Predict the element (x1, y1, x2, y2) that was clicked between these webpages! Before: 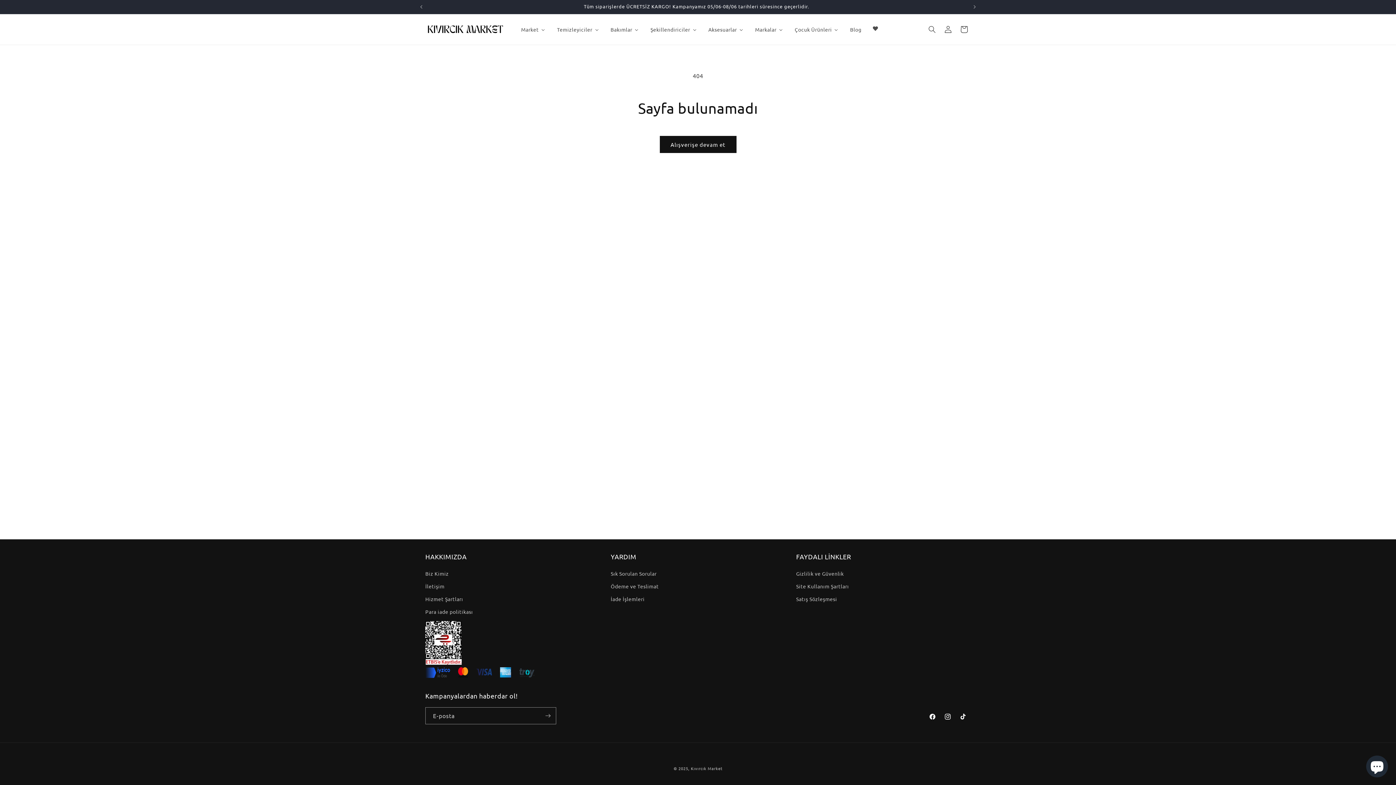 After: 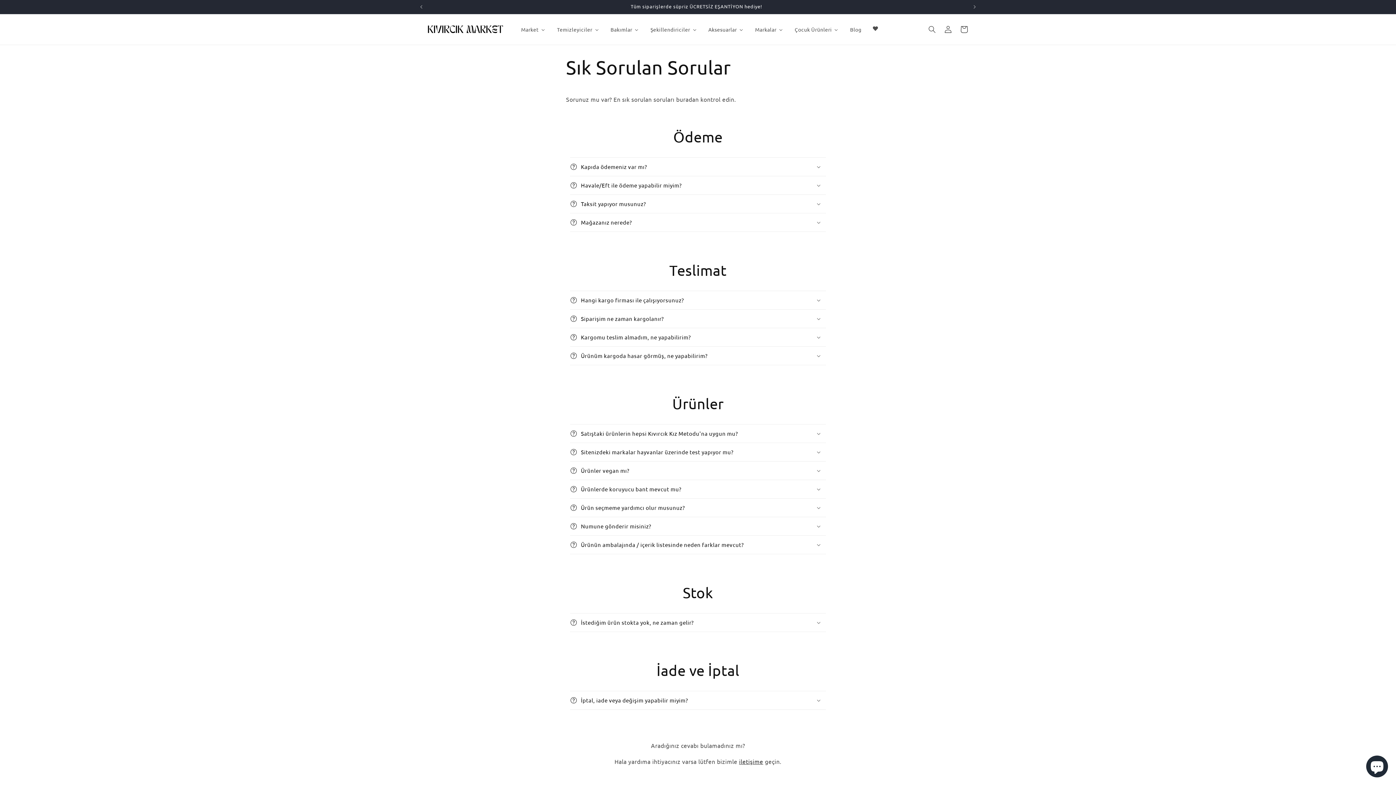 Action: bbox: (610, 569, 656, 580) label: Sık Sorulan Sorular